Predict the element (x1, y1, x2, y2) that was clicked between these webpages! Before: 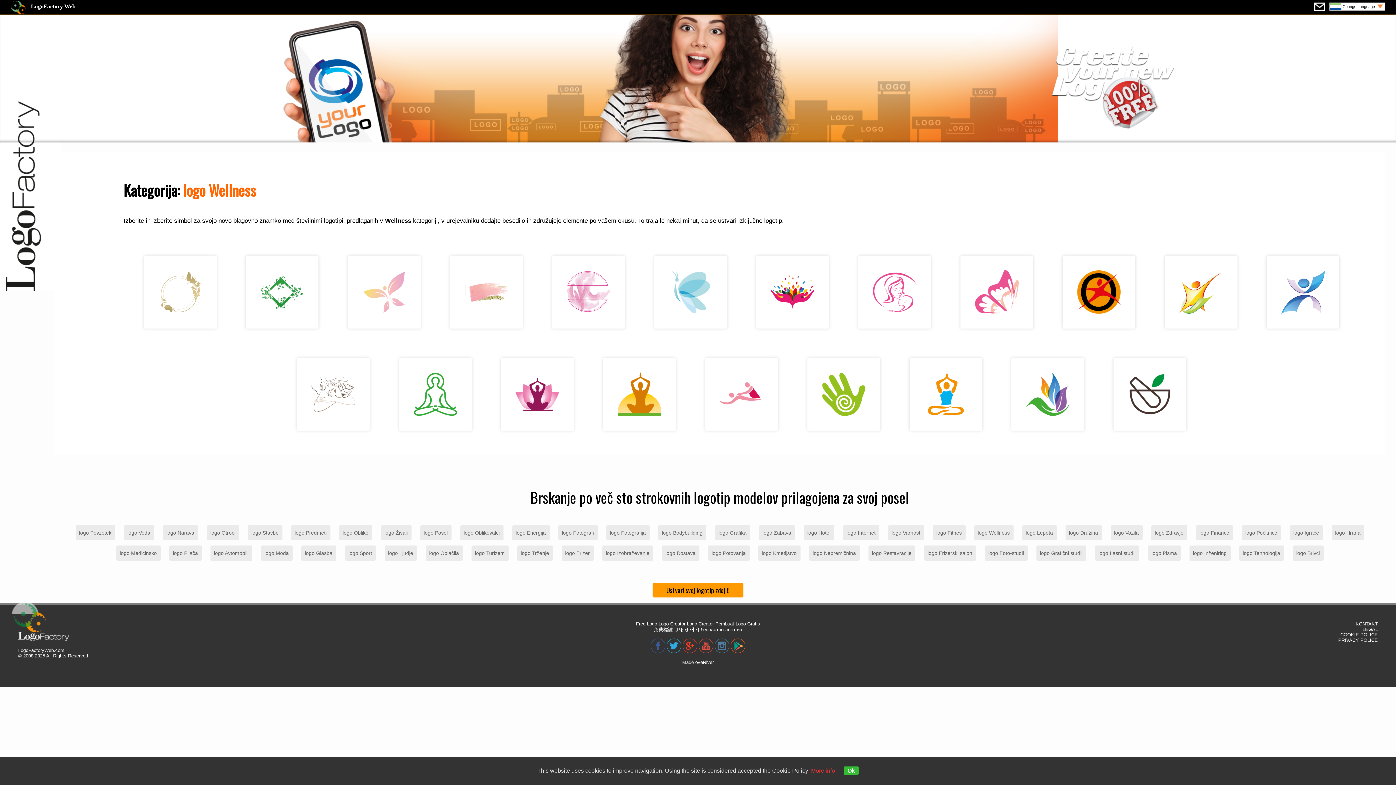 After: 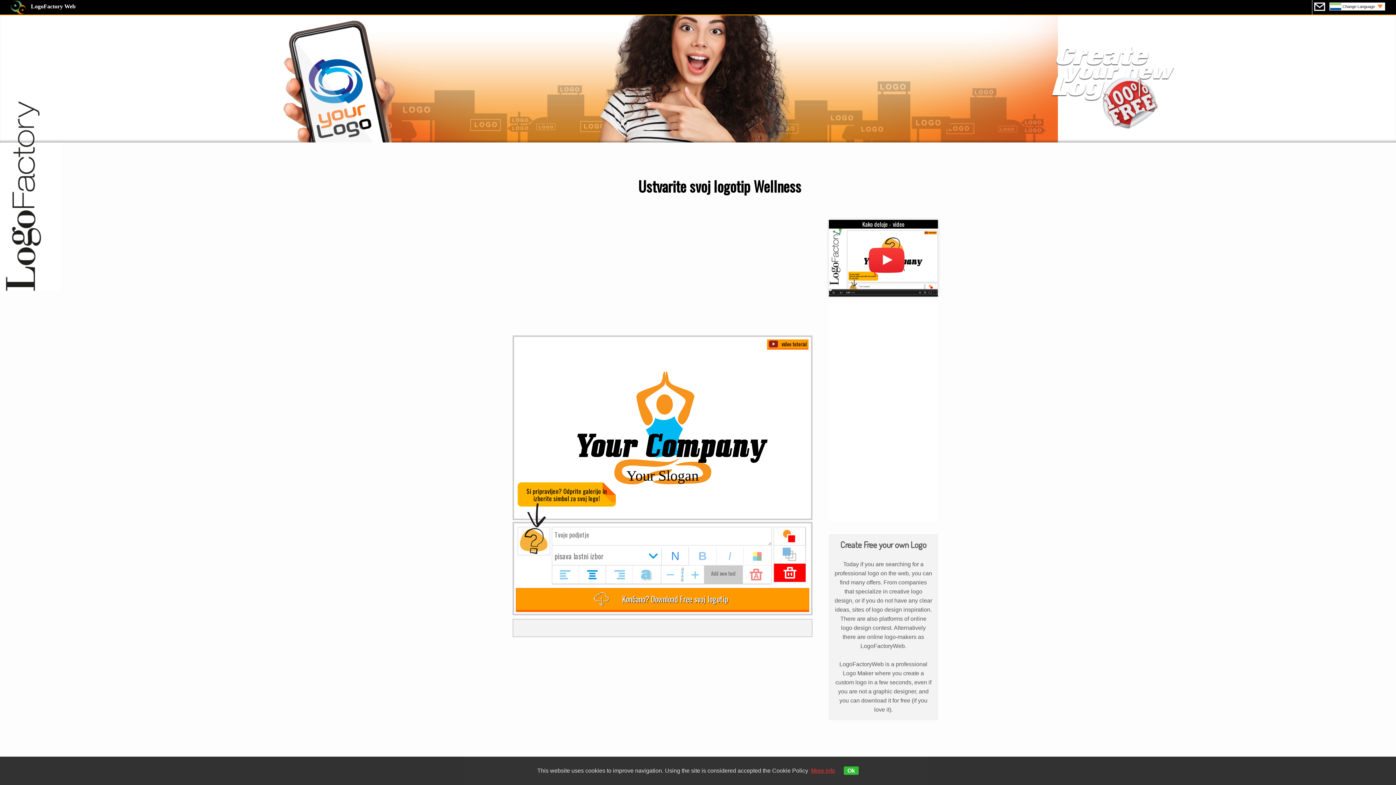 Action: bbox: (895, 439, 997, 445) label: 

Your Company
Your Slogan
 